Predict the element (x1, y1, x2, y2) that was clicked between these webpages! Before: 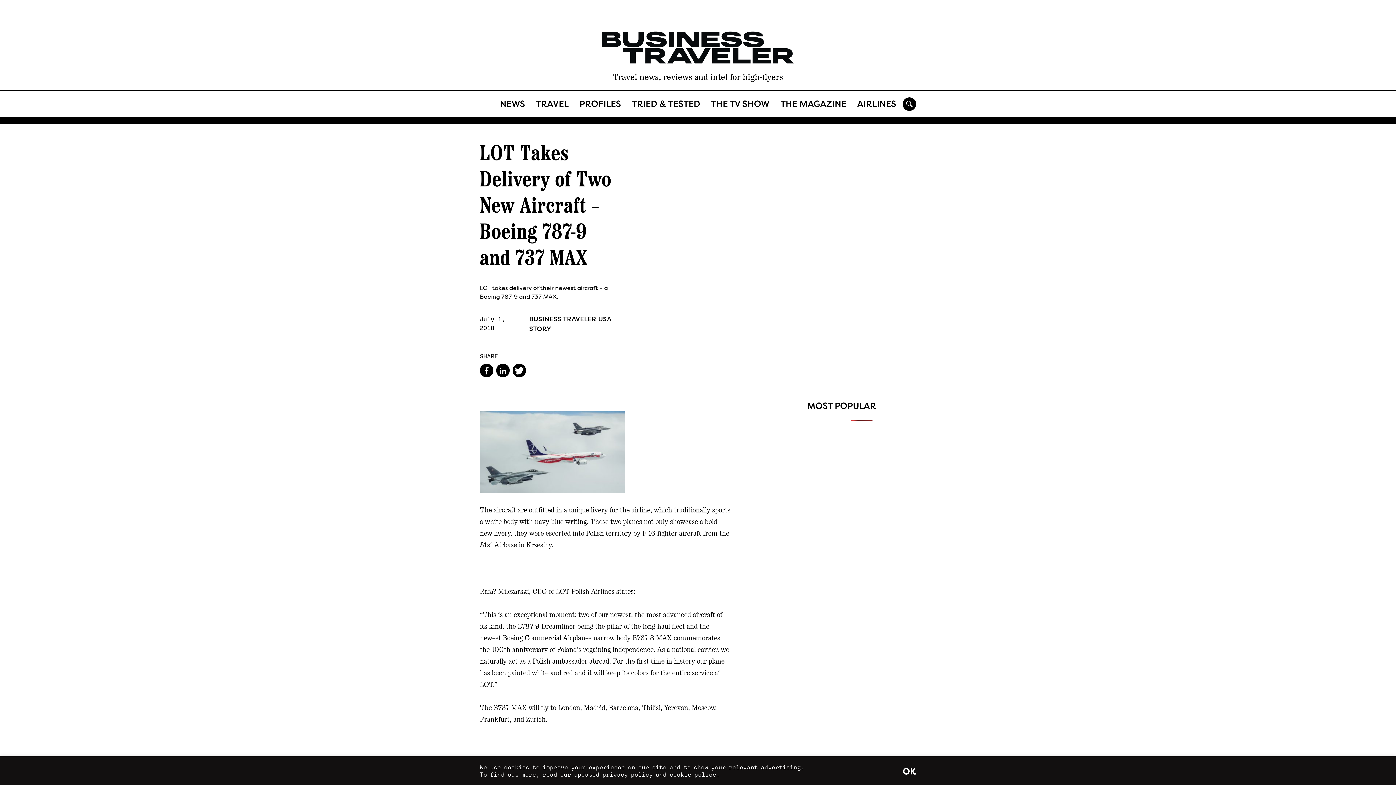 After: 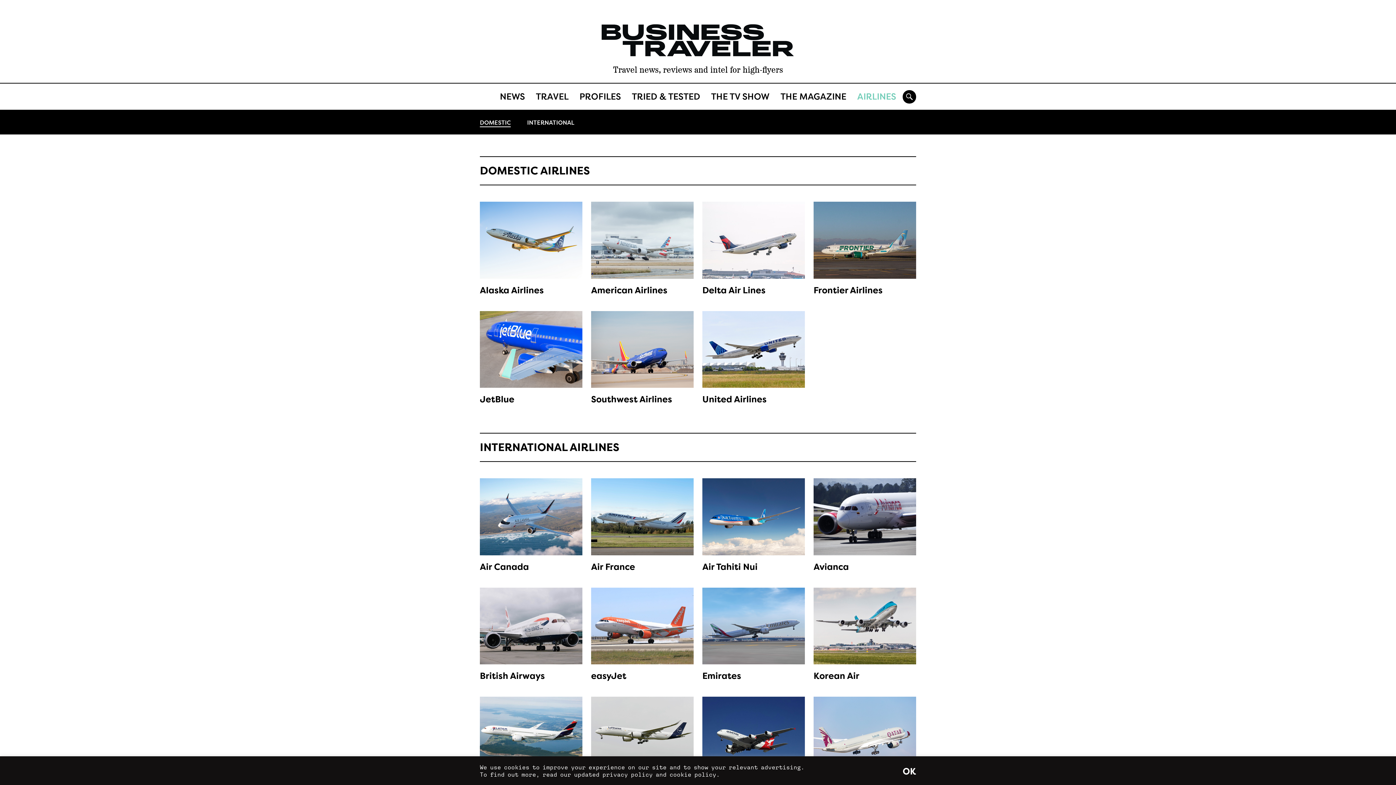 Action: bbox: (852, 97, 901, 110) label: AIRLINES